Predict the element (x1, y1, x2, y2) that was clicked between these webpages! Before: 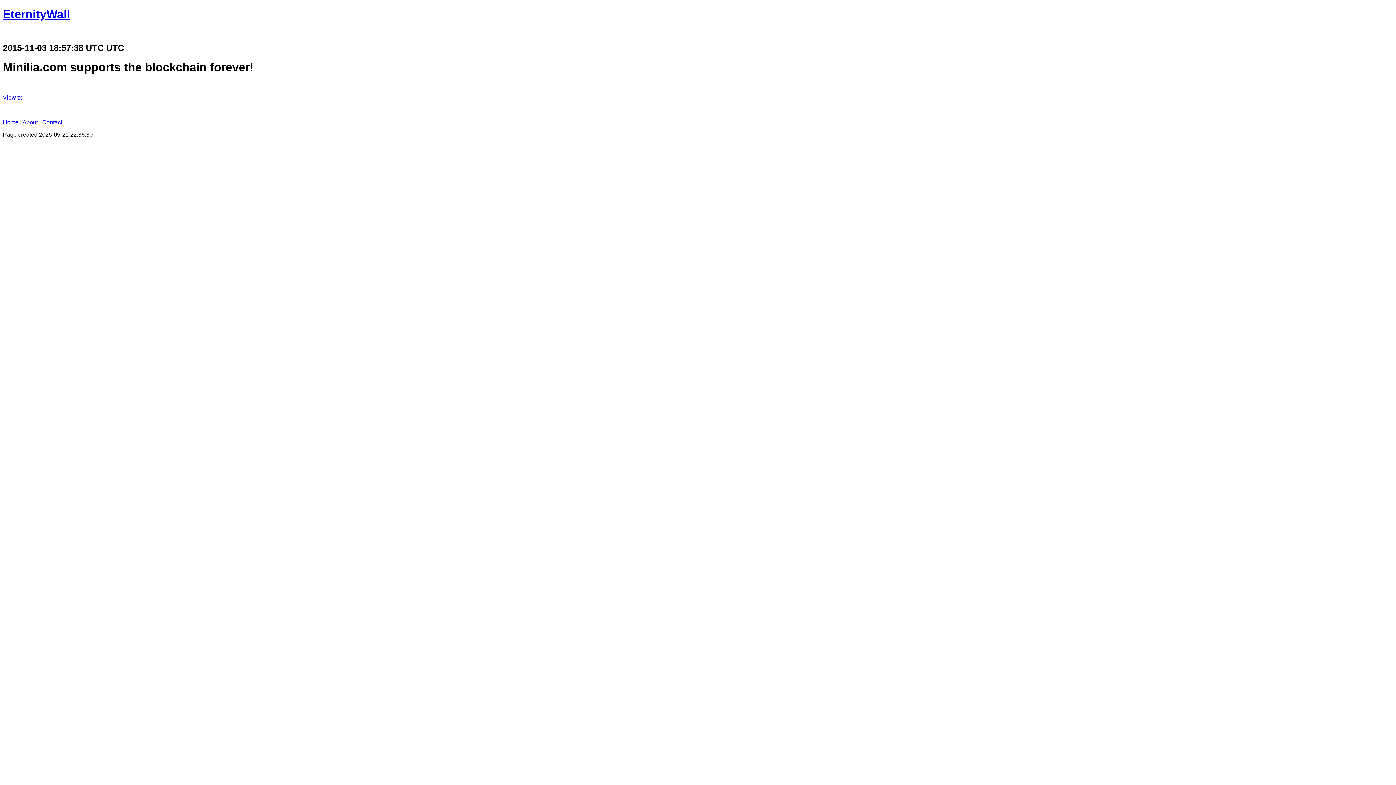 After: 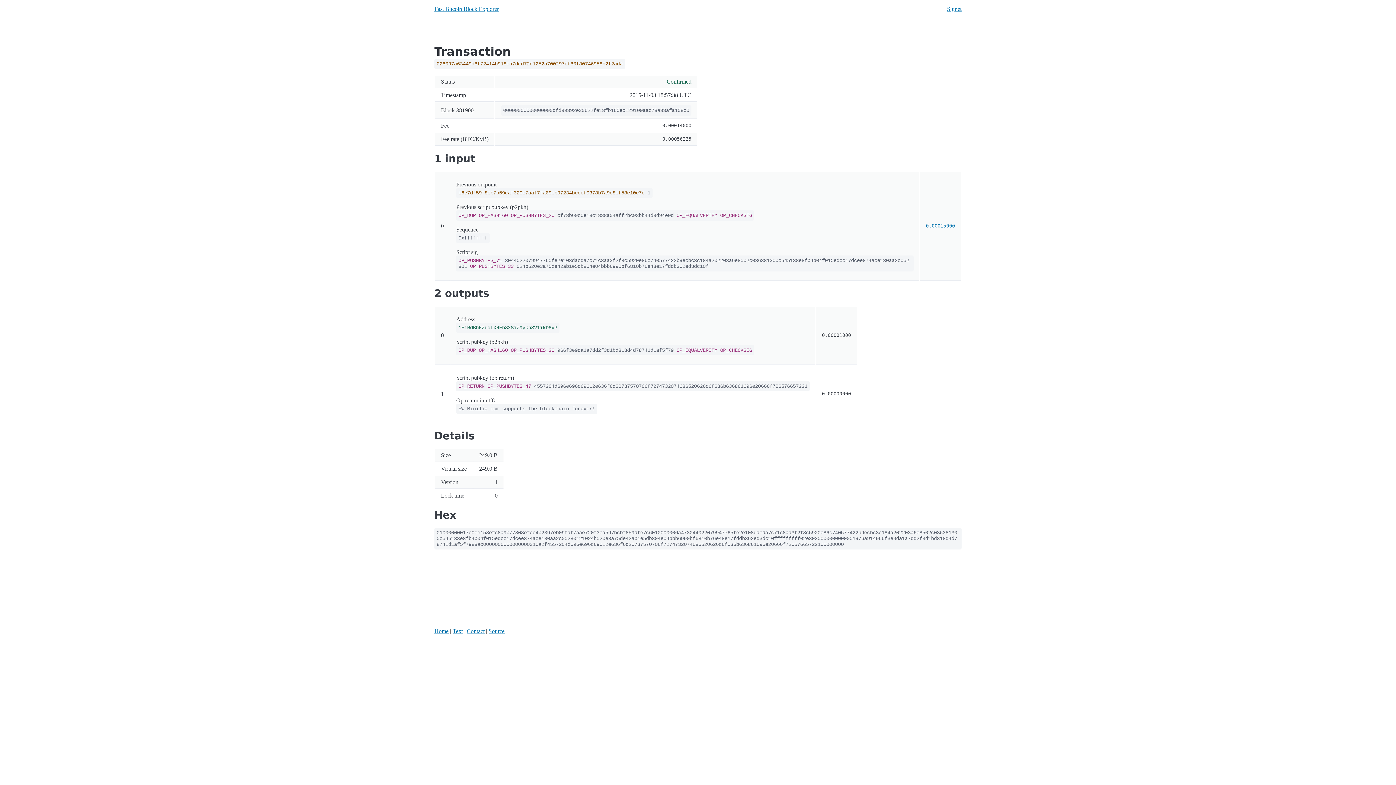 Action: label: View tx bbox: (2, 94, 21, 100)